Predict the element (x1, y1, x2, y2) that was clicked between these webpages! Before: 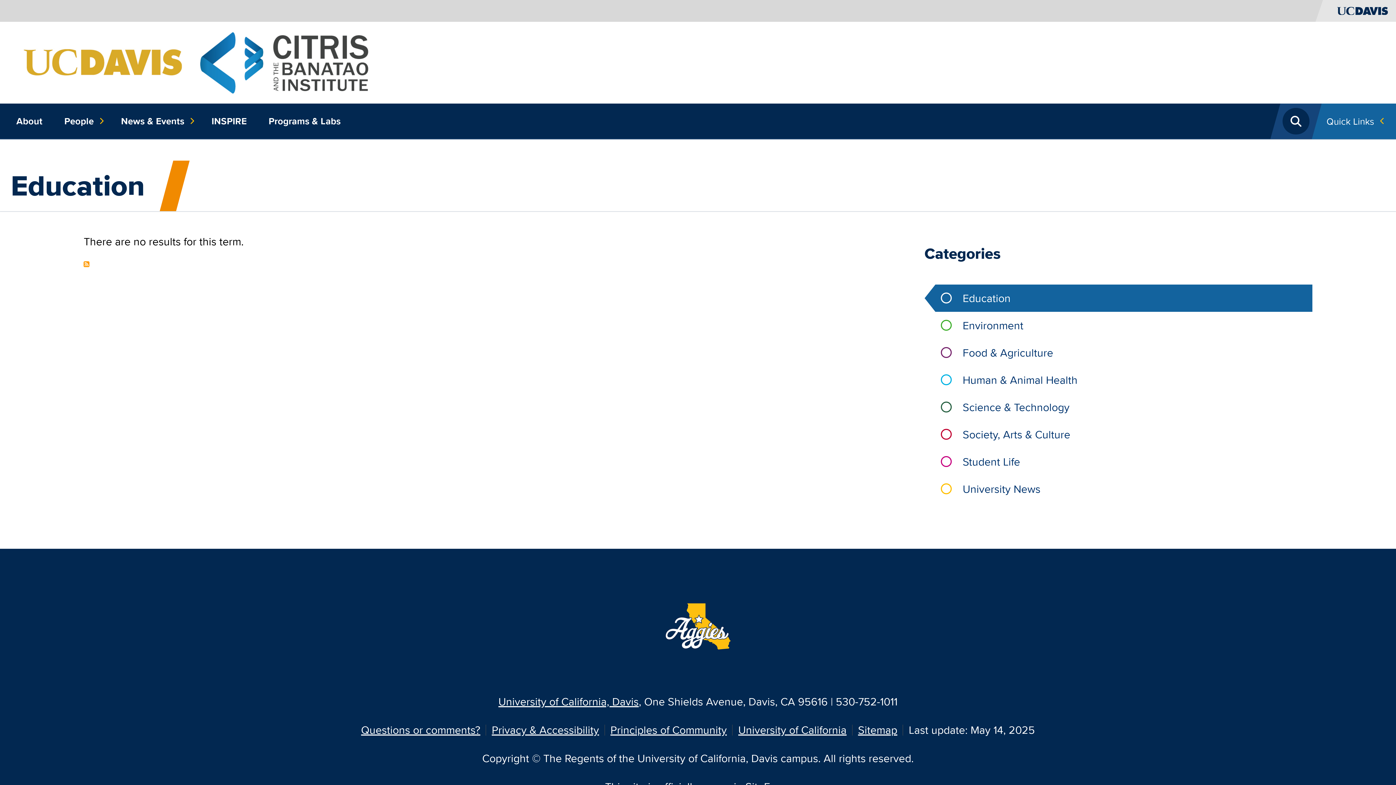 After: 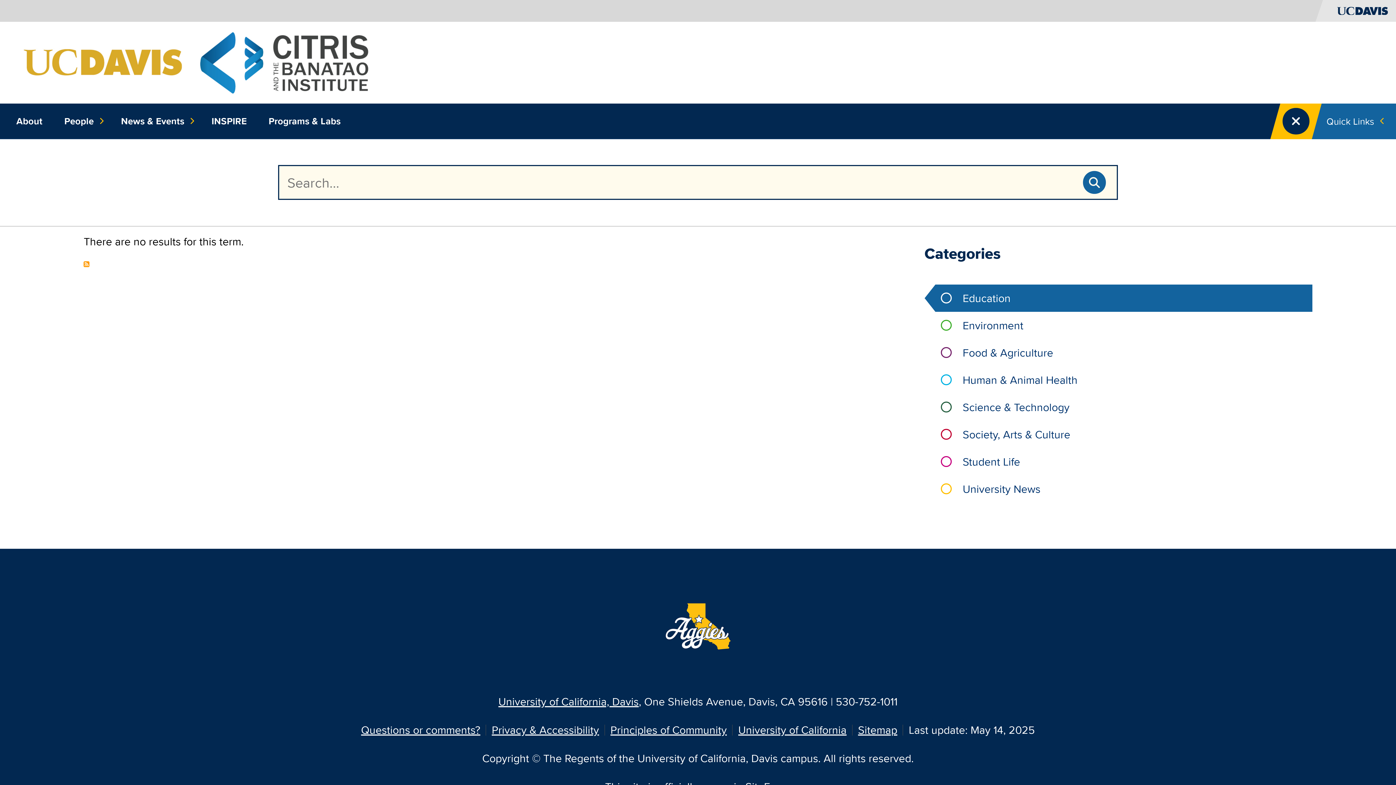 Action: bbox: (1281, 103, 1311, 139) label: Open Search